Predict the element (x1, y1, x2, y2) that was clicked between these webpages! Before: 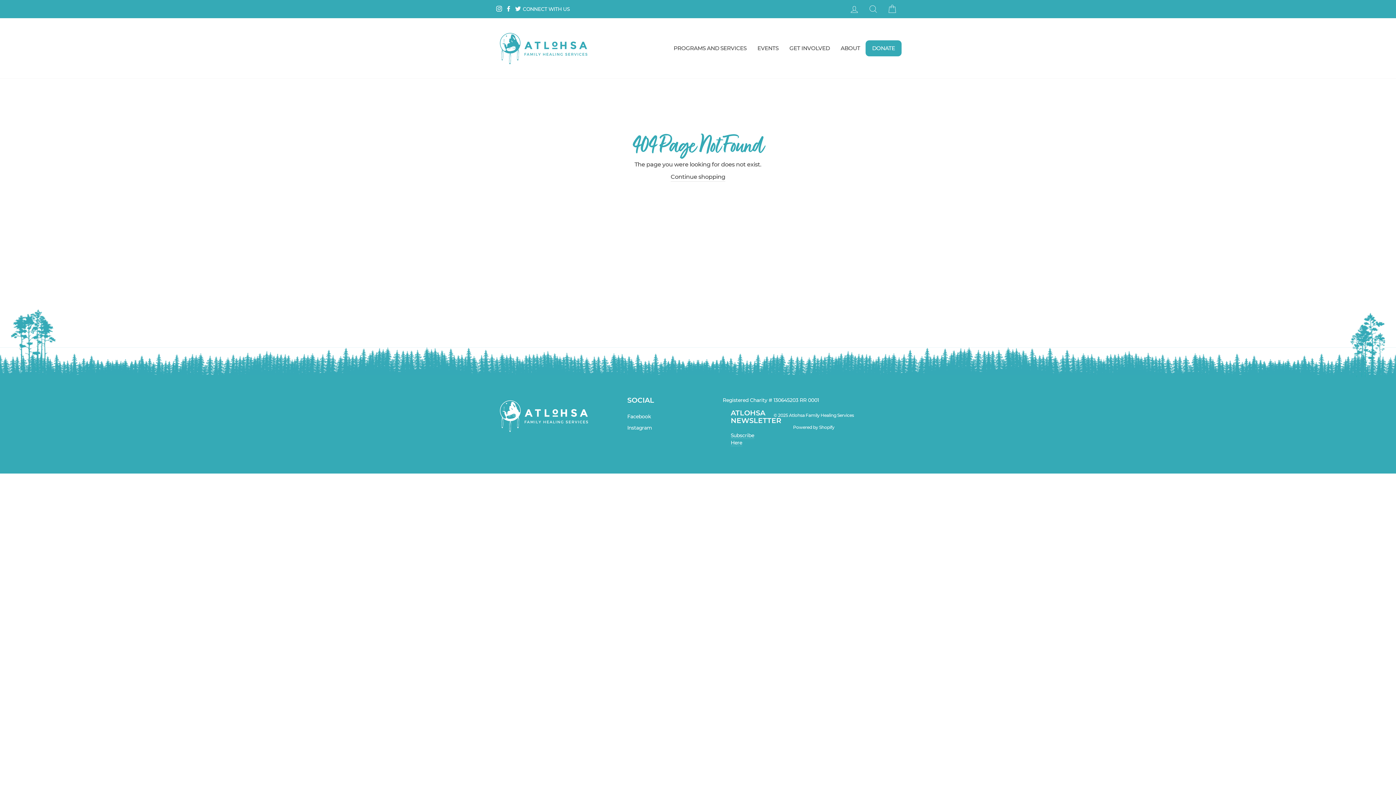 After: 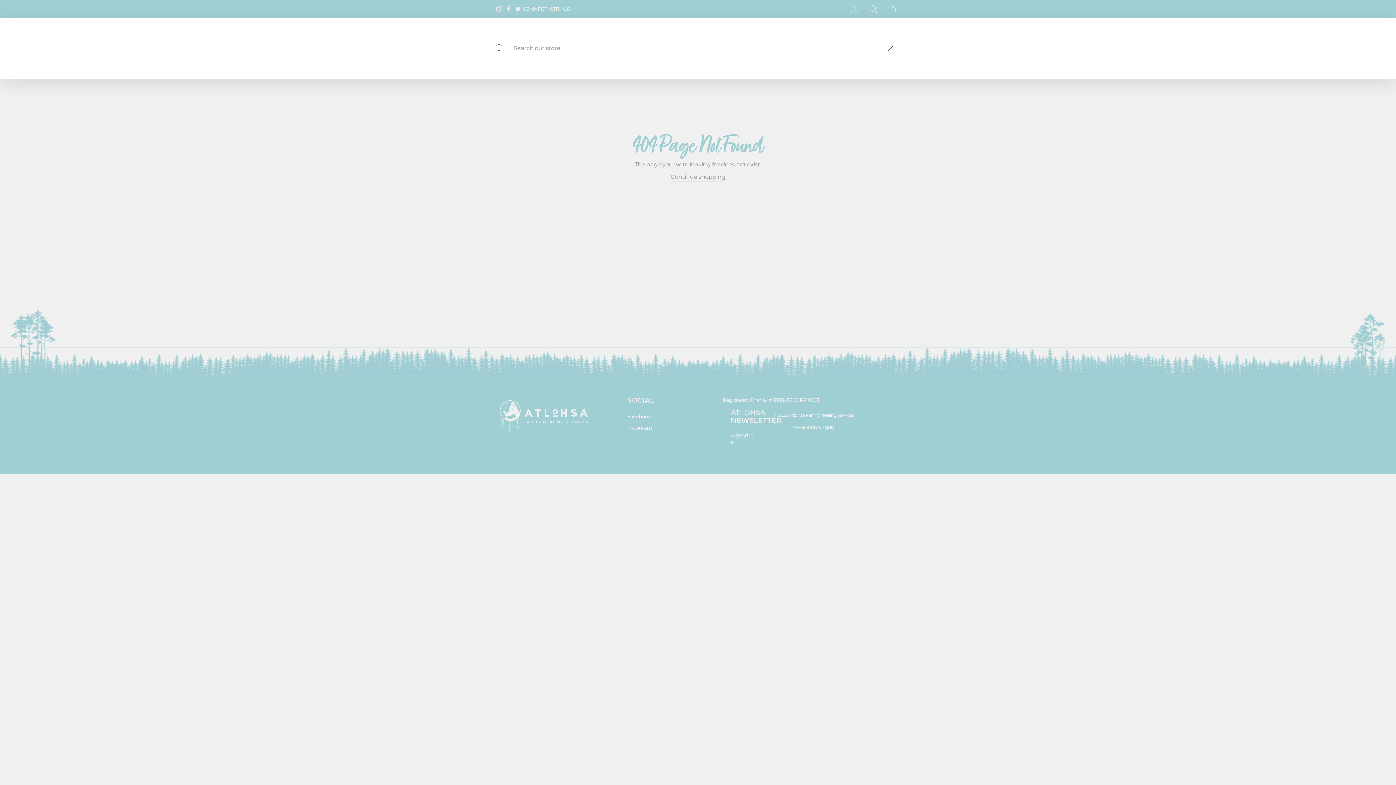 Action: label: SEARCH bbox: (864, 1, 882, 16)